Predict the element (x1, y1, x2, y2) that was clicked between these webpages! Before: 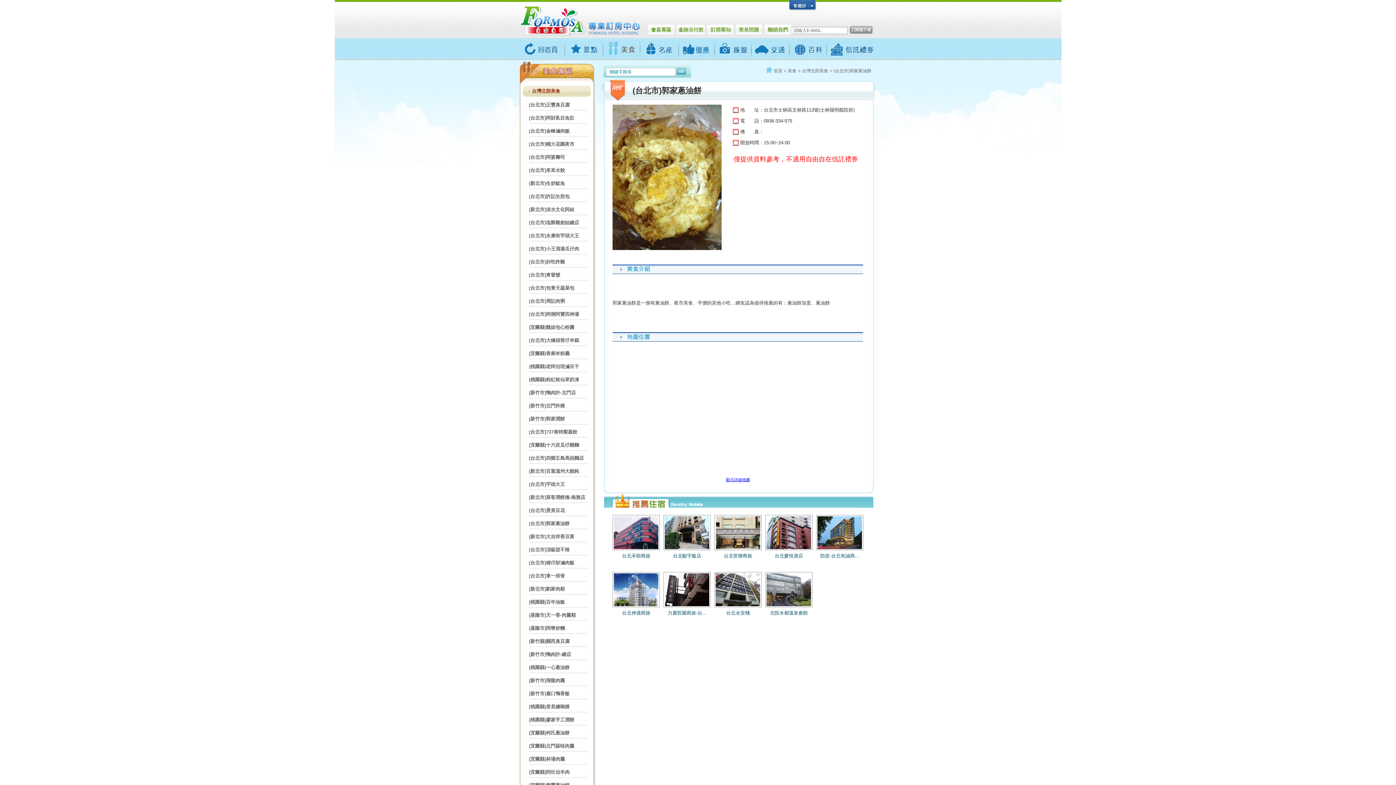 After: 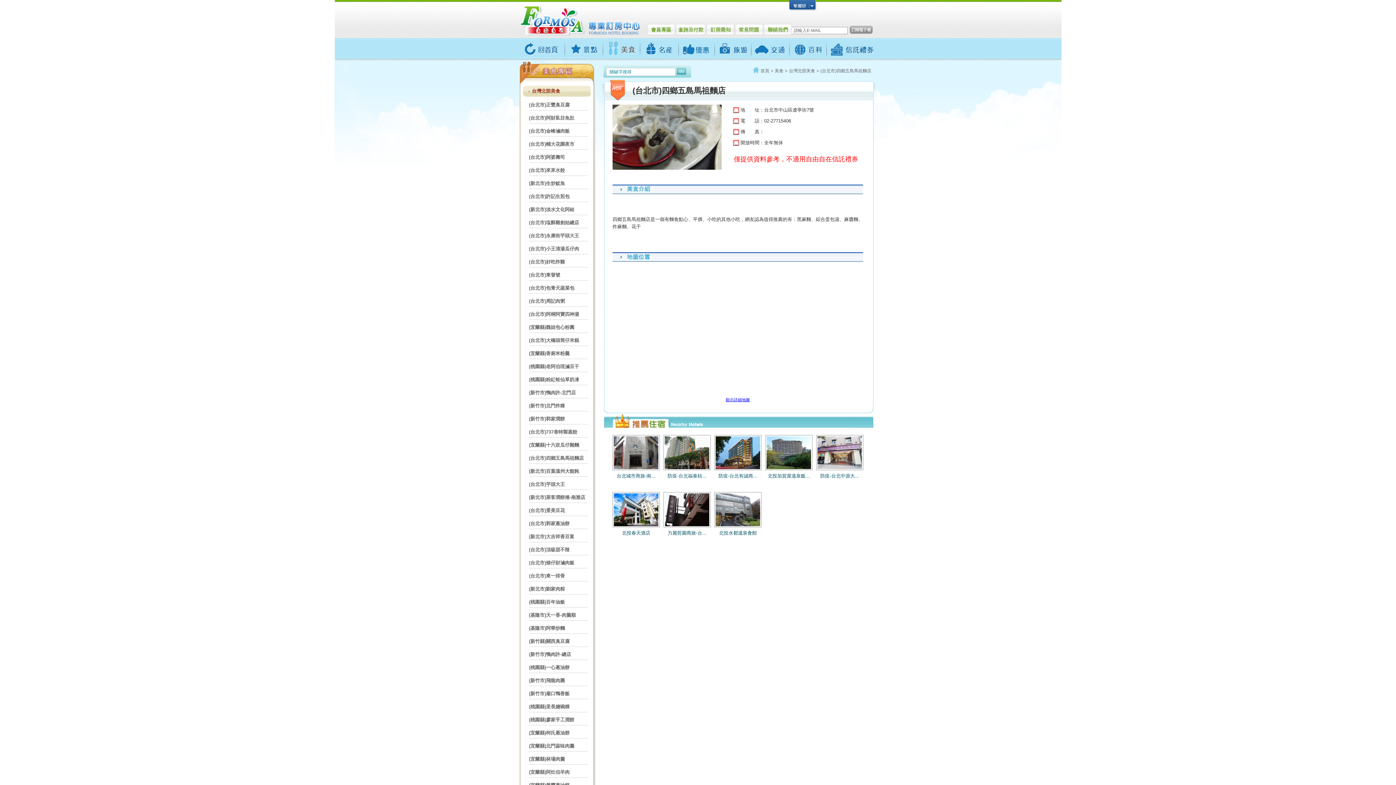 Action: label: (台北市)四鄉五島馬祖麵店 bbox: (527, 452, 588, 465)